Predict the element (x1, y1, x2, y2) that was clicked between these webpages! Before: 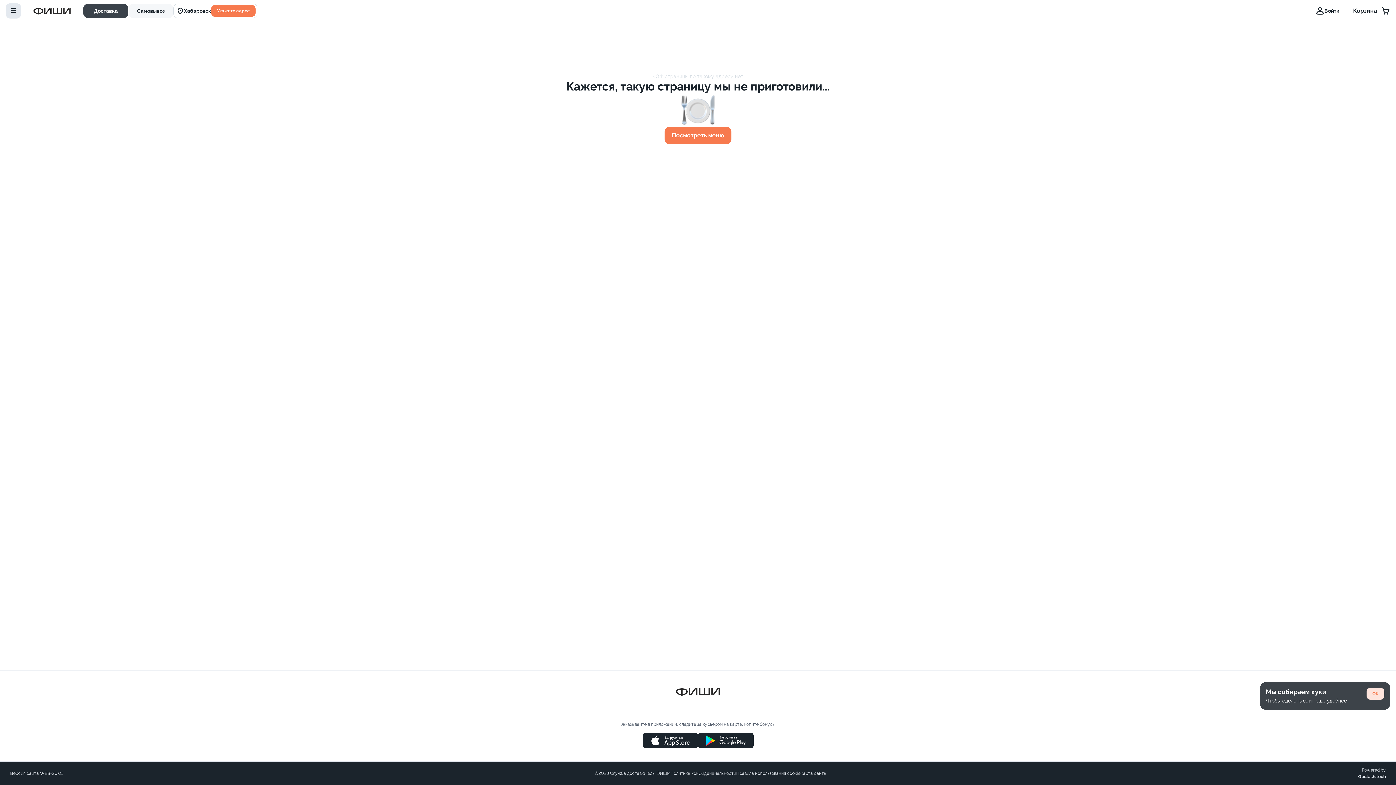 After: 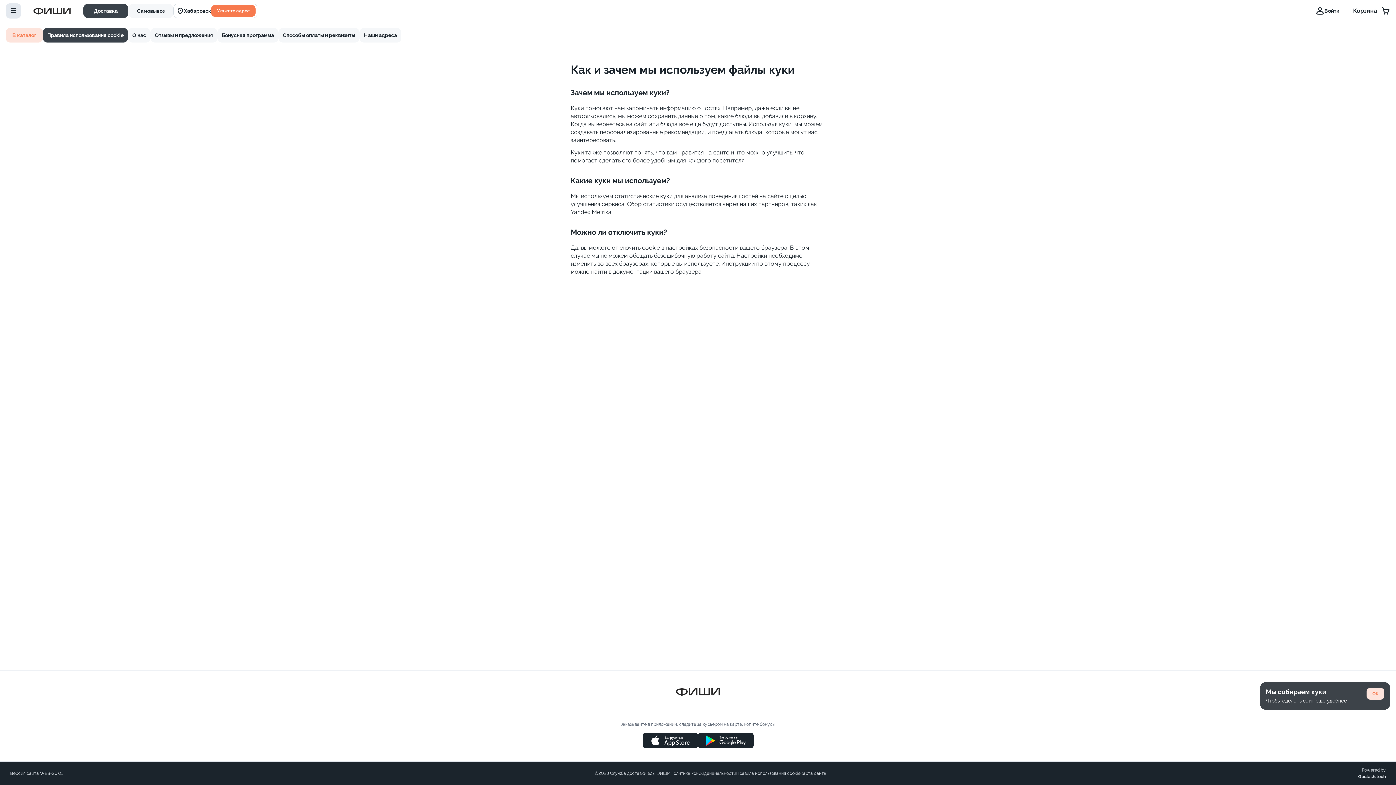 Action: bbox: (736, 771, 800, 776) label: Правила использования cookie